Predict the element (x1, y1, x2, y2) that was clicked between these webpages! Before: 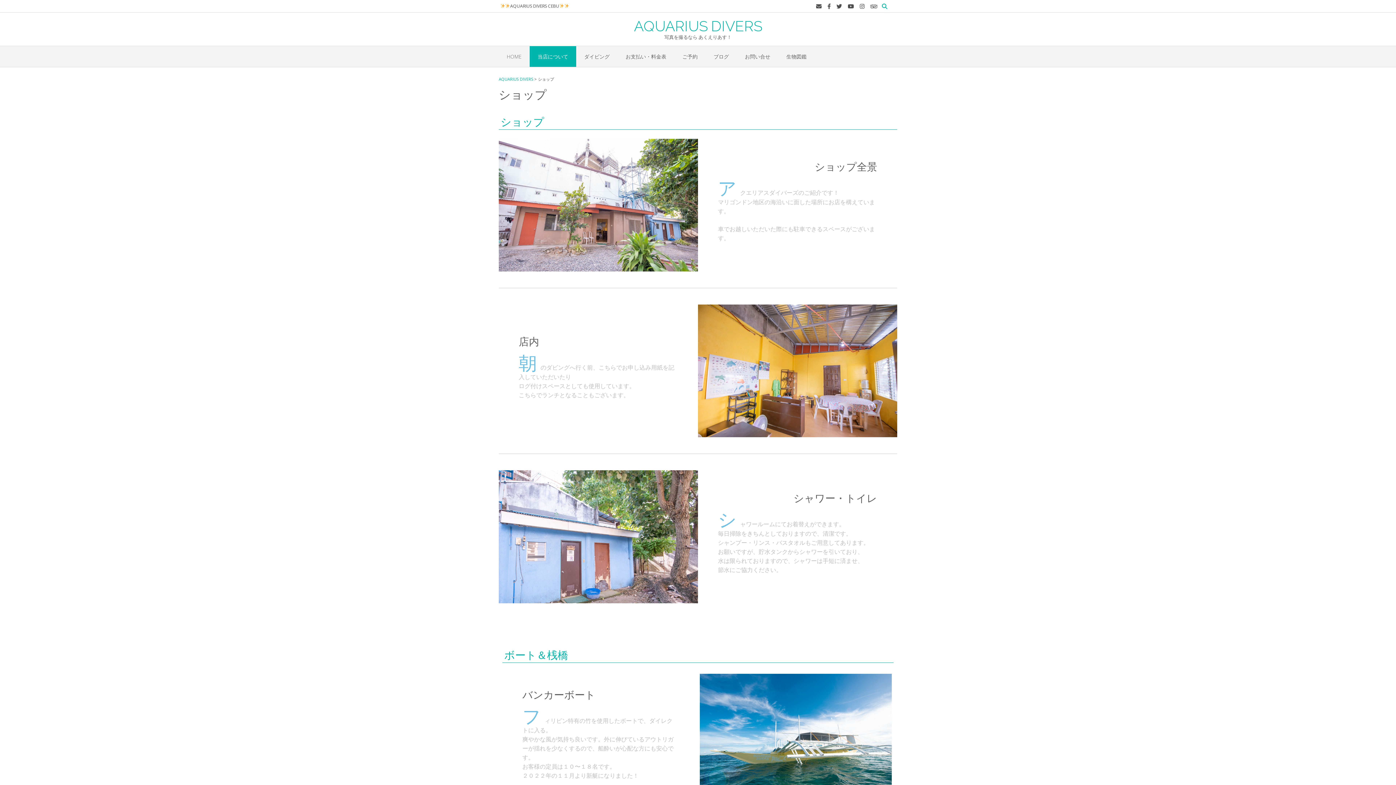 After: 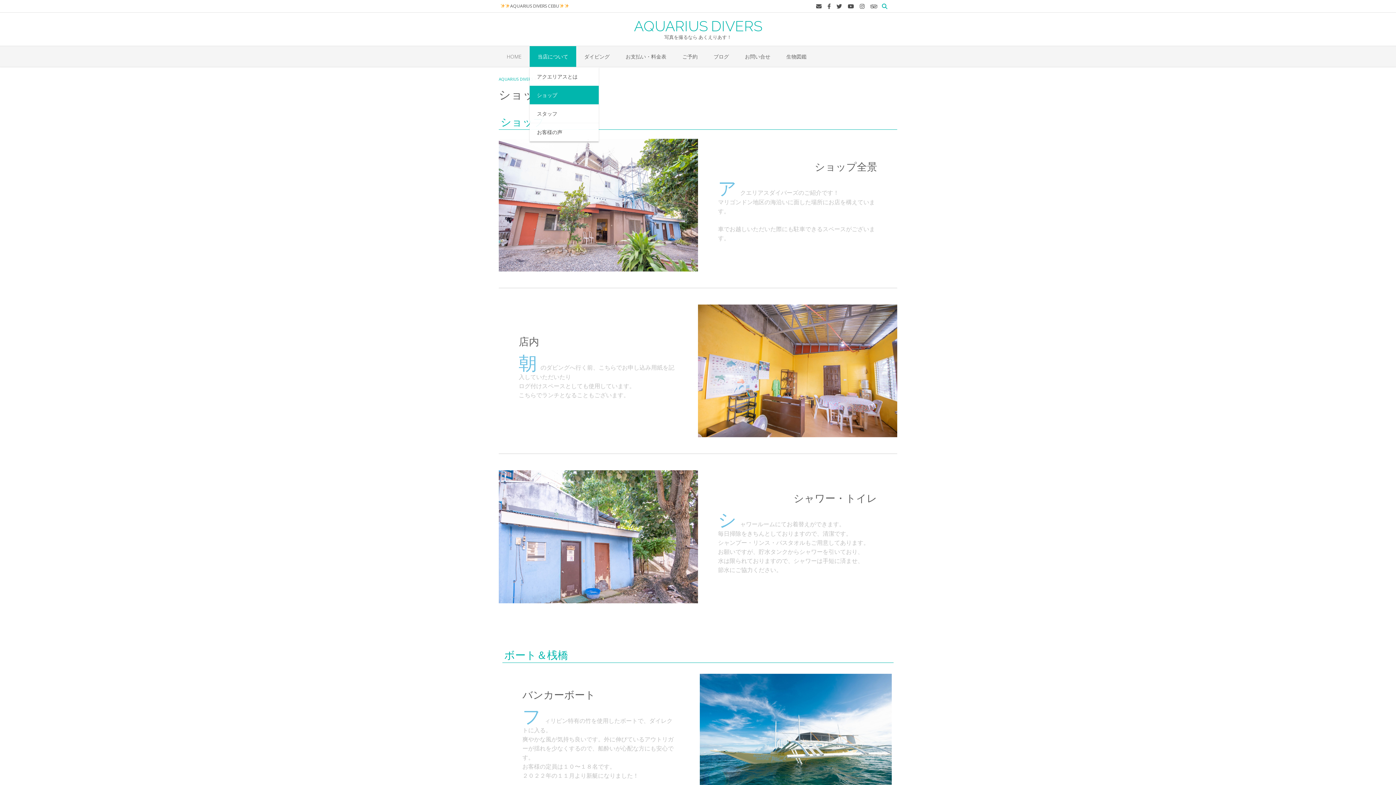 Action: bbox: (529, 46, 576, 66) label: 当店について